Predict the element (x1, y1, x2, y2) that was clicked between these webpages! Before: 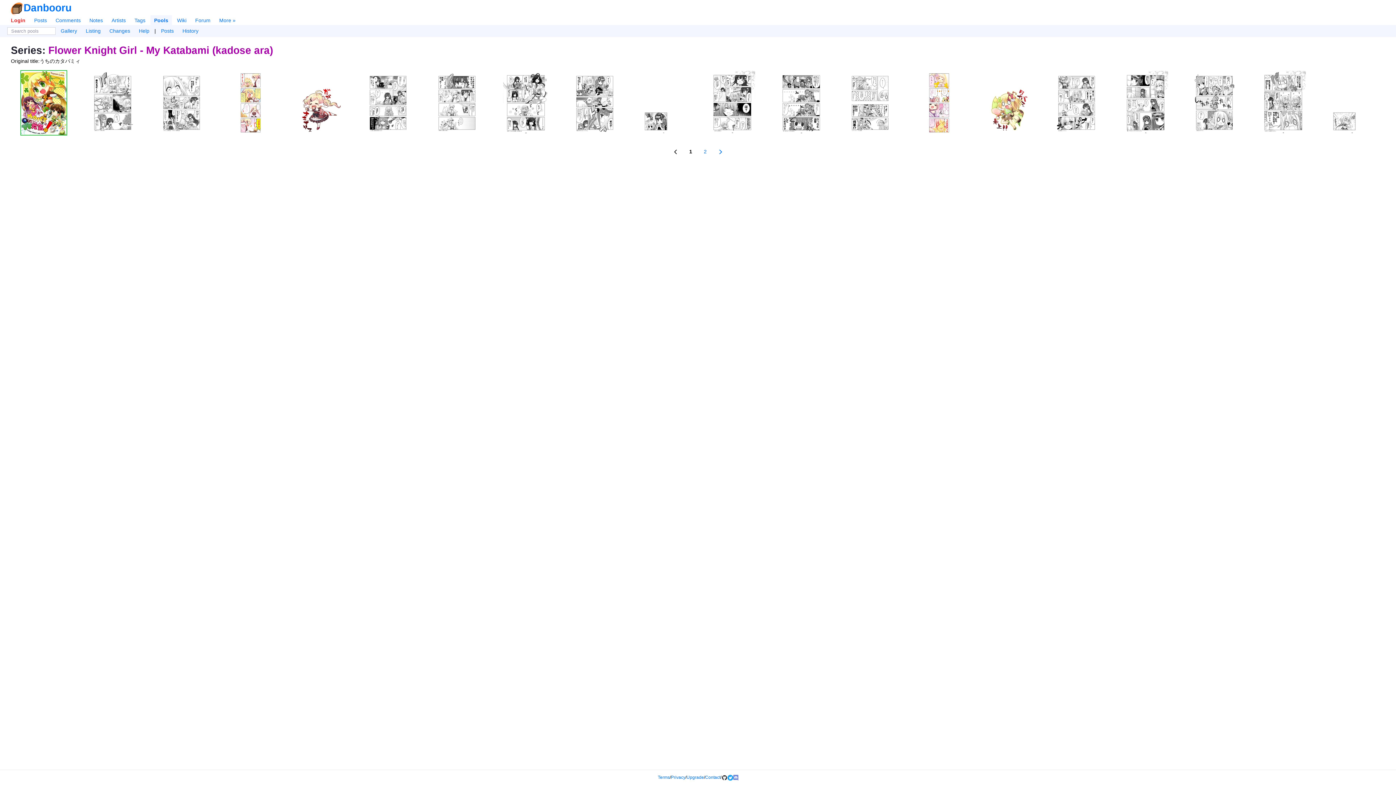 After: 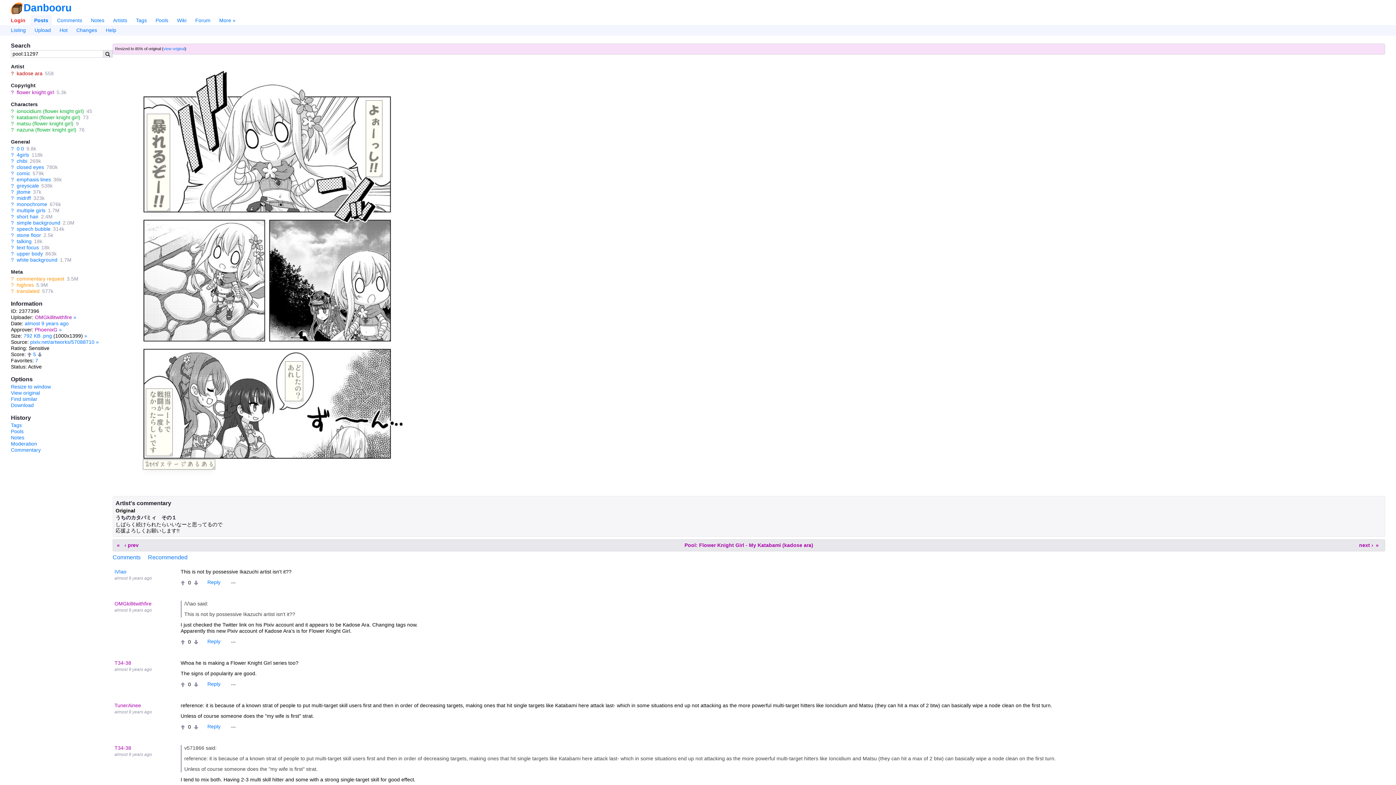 Action: bbox: (89, 70, 136, 135)